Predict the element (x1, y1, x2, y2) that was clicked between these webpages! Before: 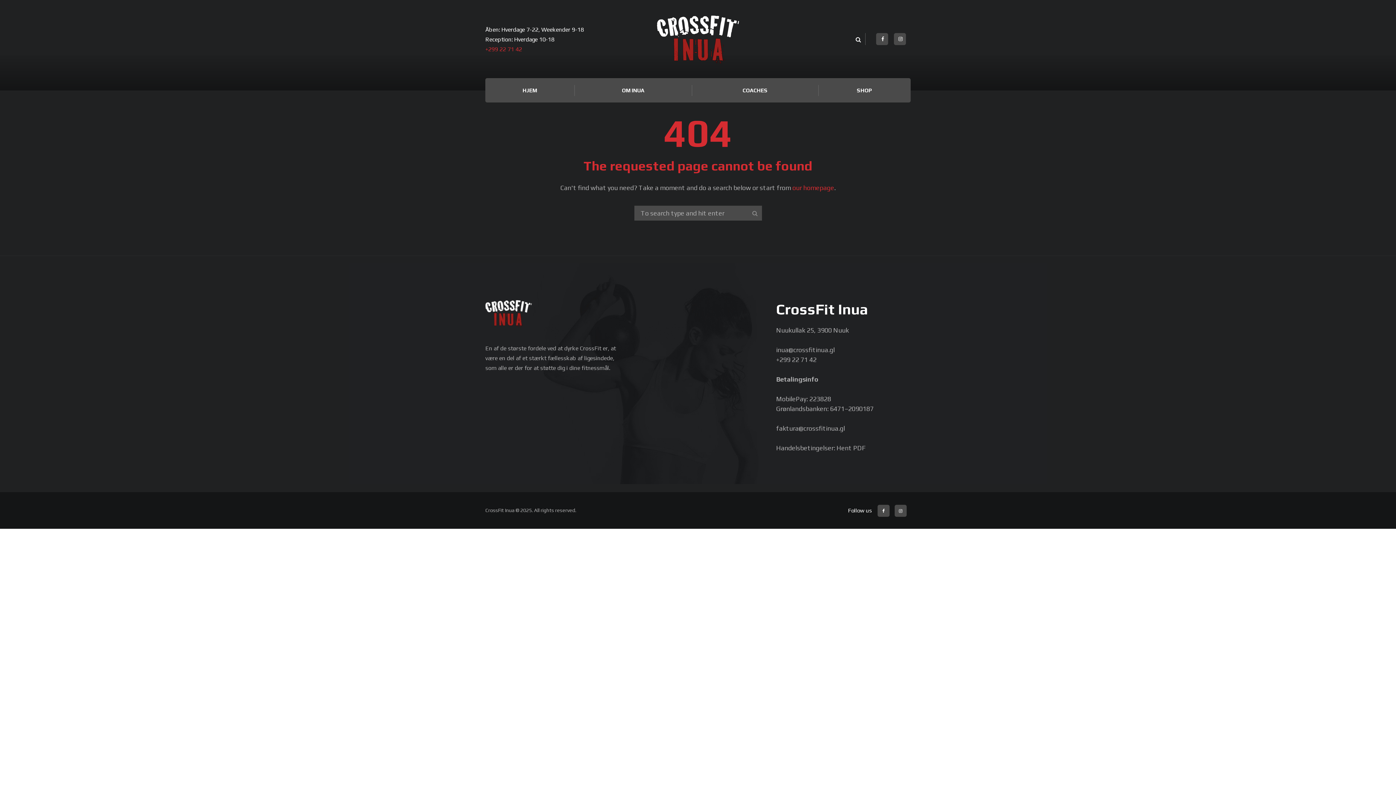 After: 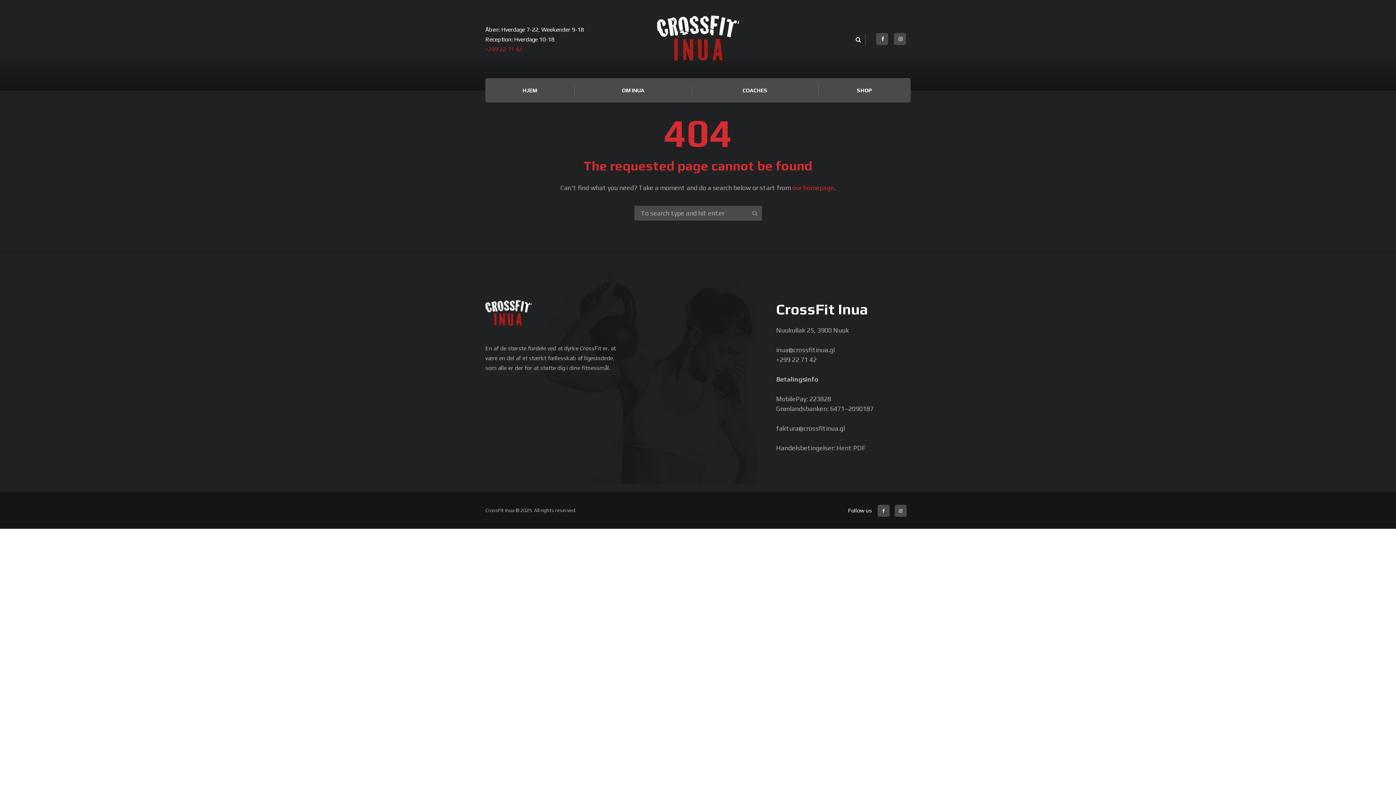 Action: label: +299 22 71 42 bbox: (485, 45, 522, 52)